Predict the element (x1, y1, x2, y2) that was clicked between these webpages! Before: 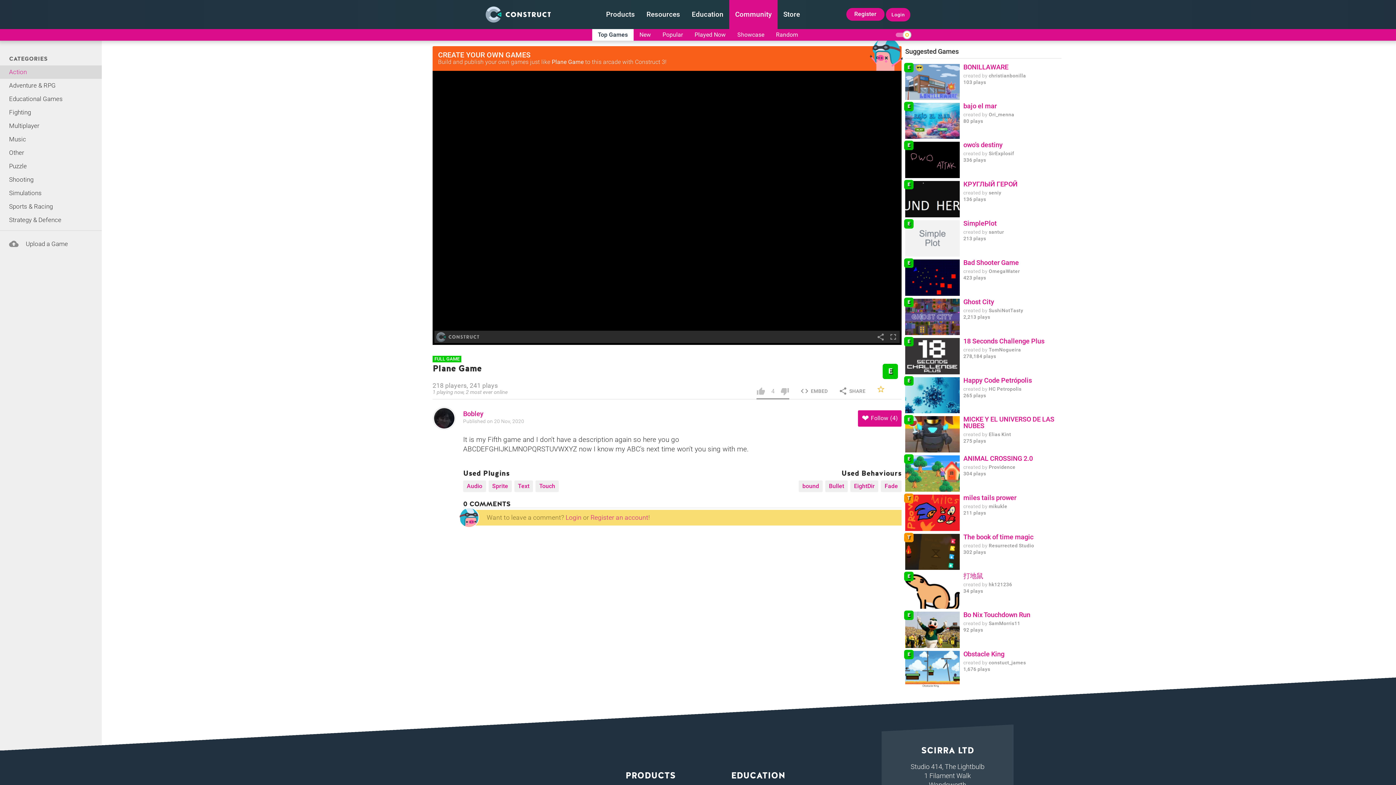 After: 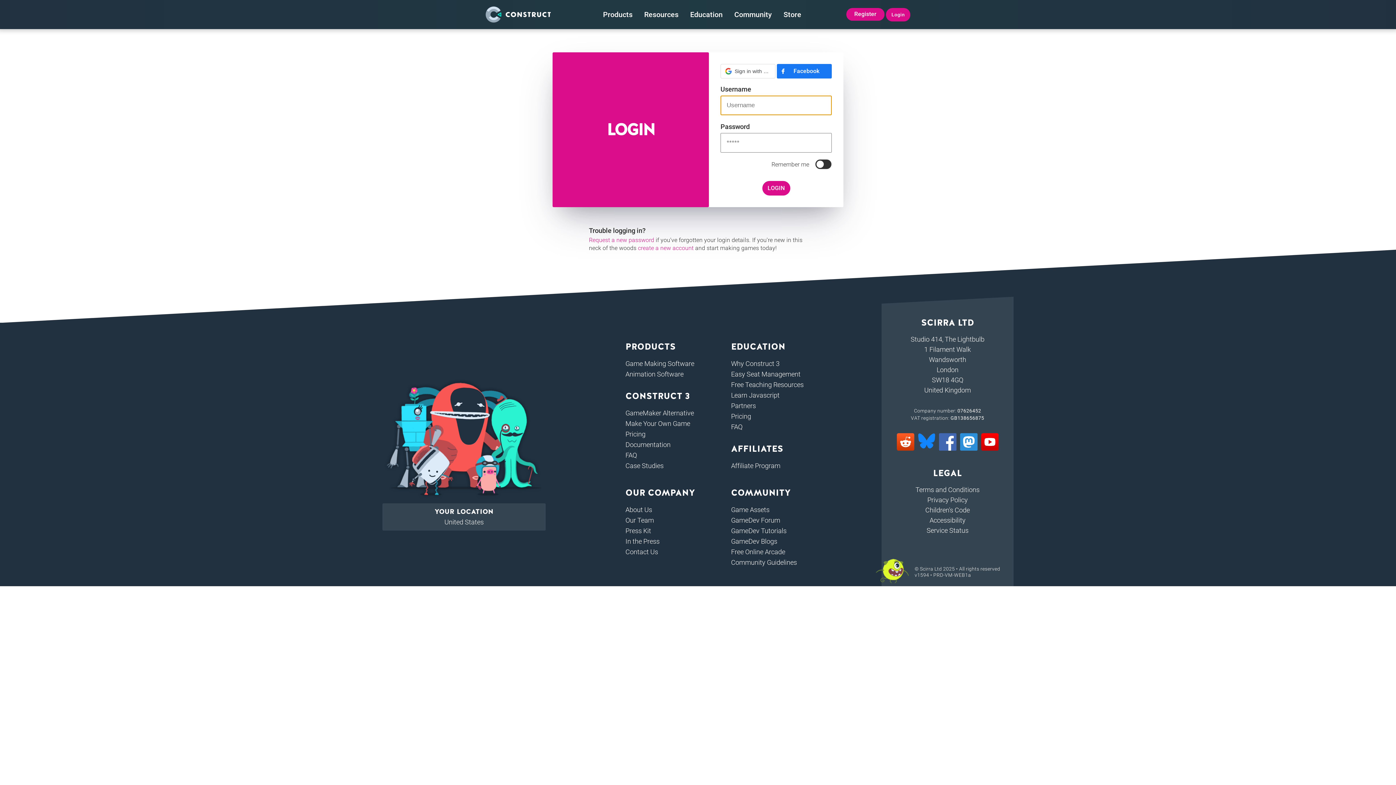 Action: bbox: (590, 514, 648, 521) label: Register an account